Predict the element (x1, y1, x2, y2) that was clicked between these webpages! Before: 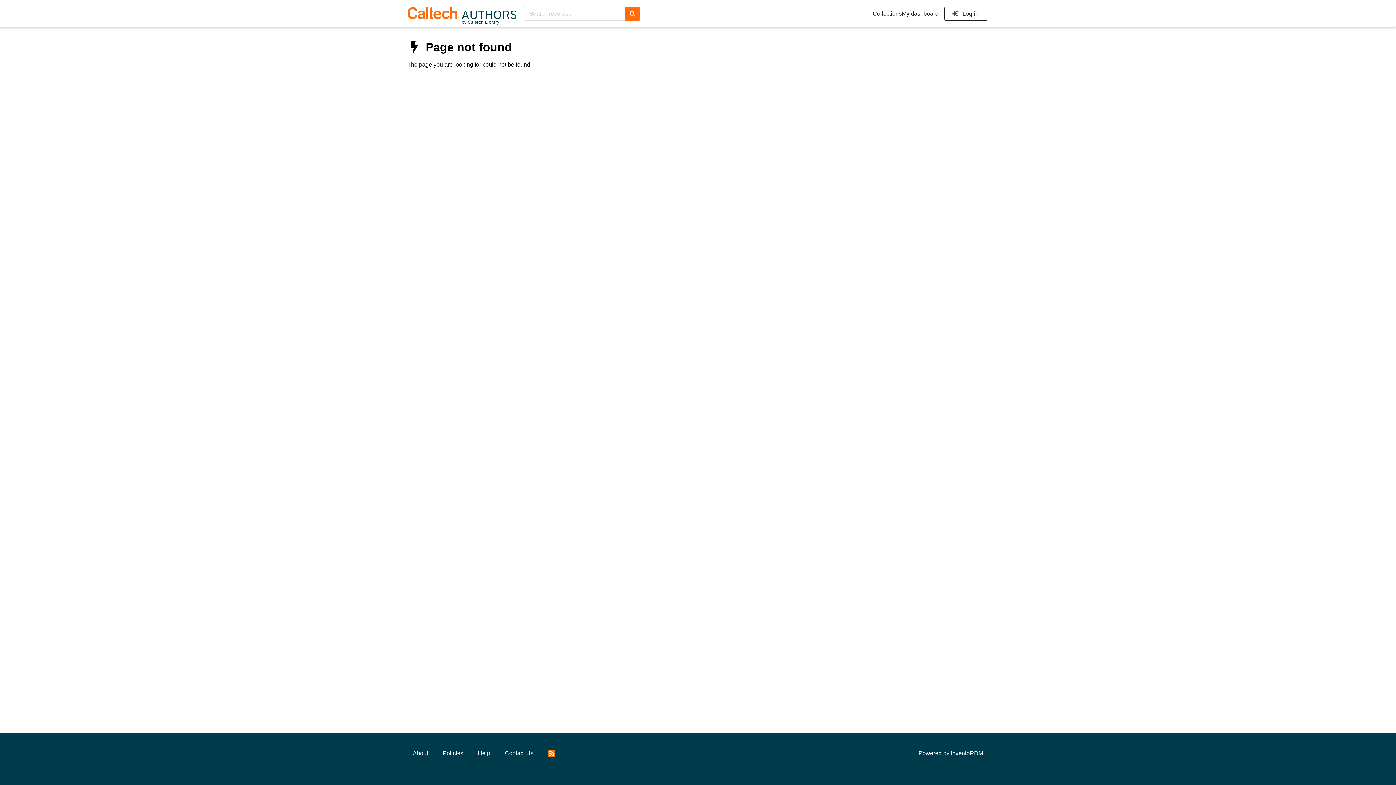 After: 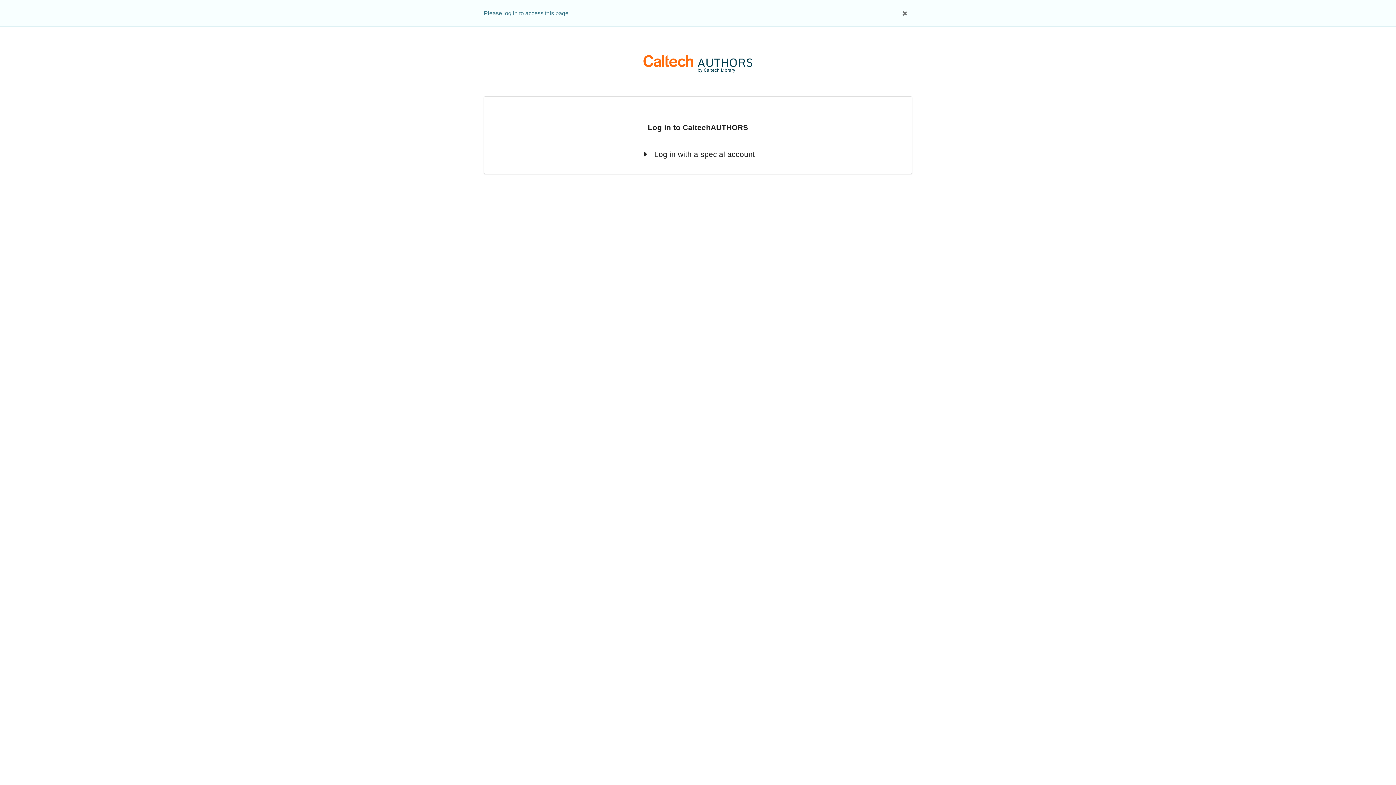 Action: bbox: (902, 10, 938, 17) label: My dashboard